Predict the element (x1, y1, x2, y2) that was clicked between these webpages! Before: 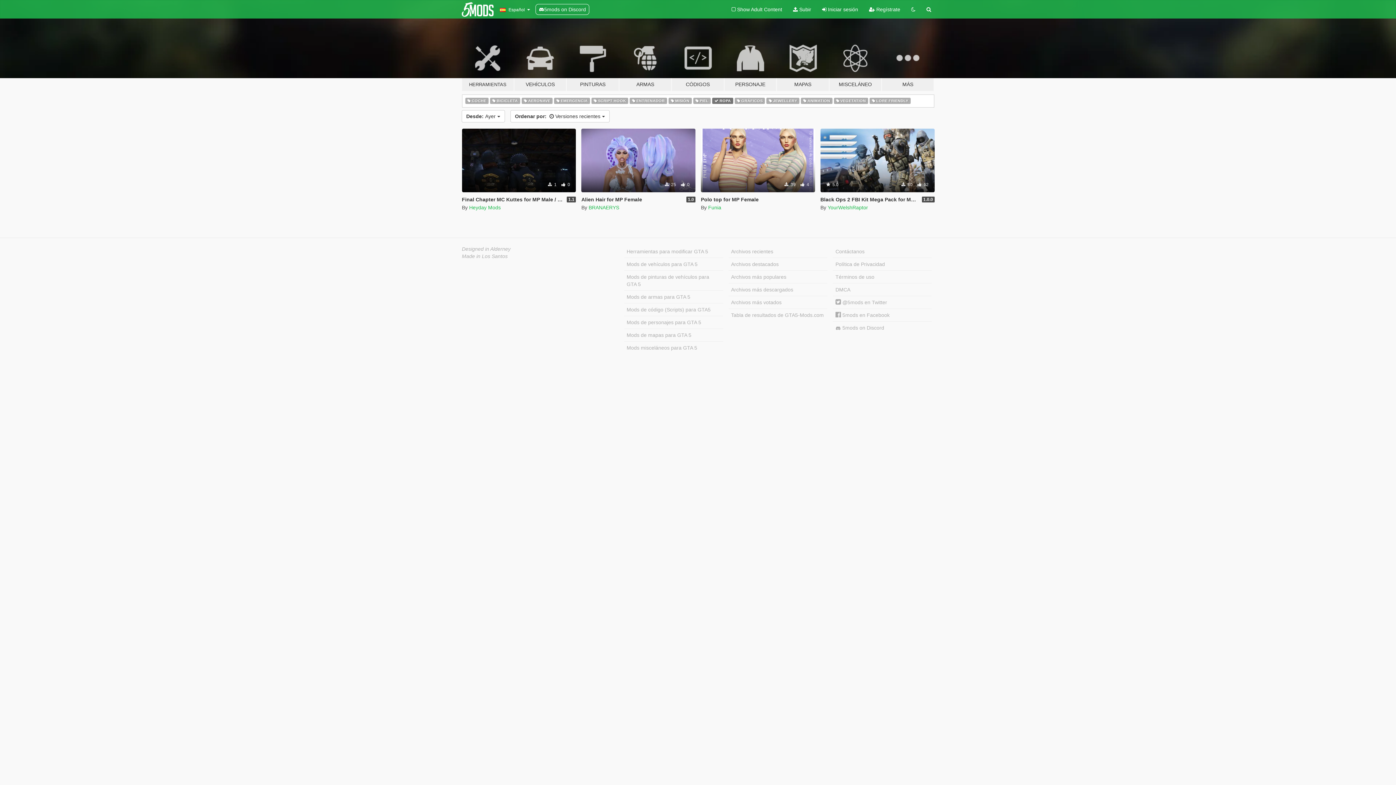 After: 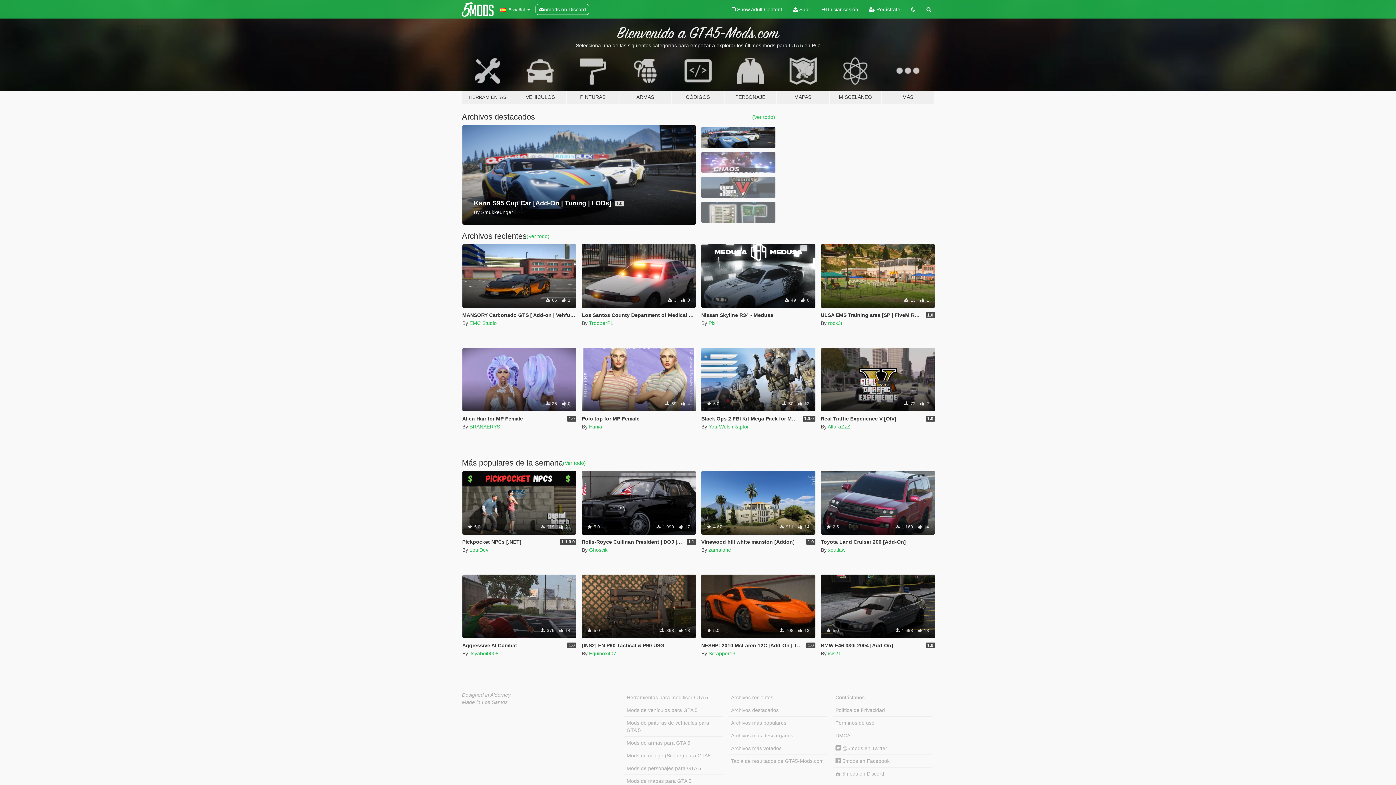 Action: bbox: (461, 2, 493, 16)